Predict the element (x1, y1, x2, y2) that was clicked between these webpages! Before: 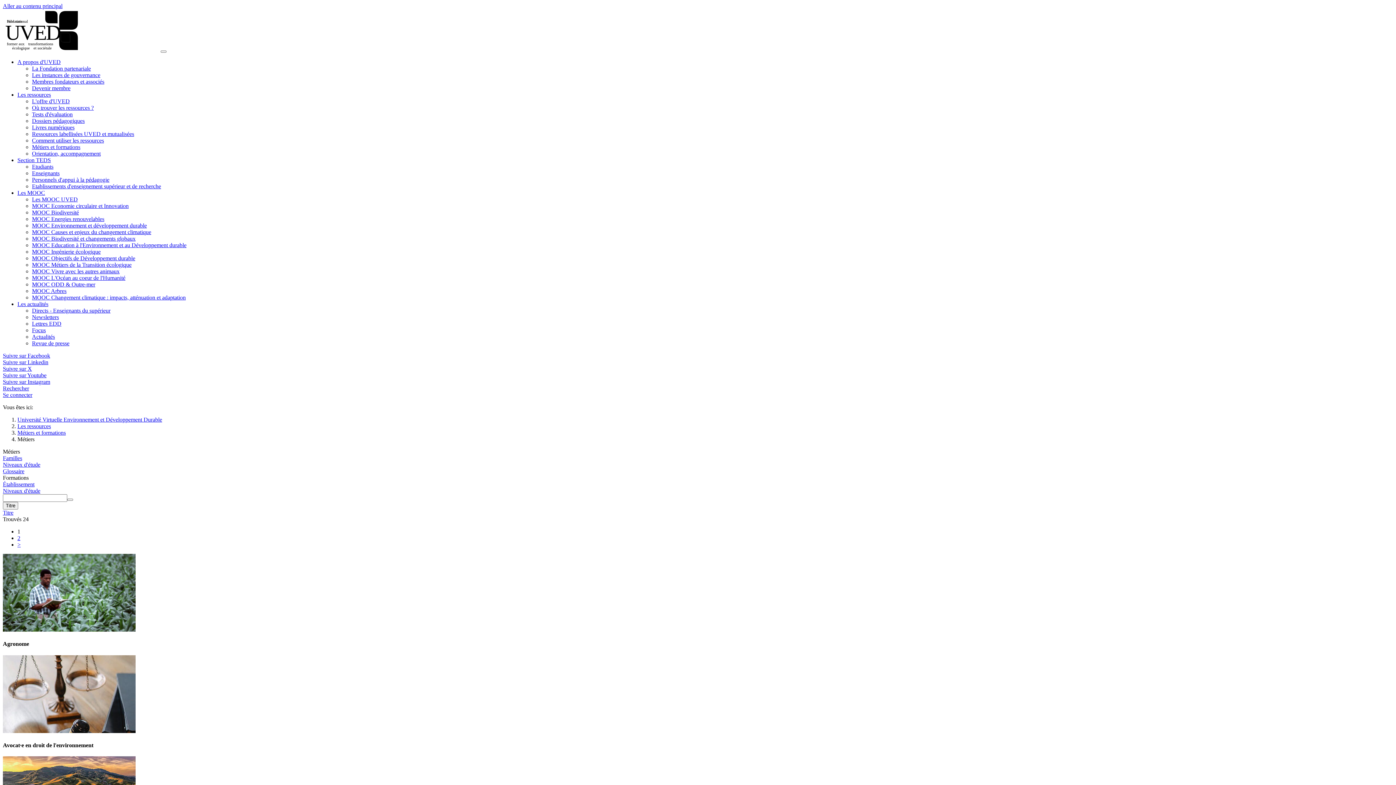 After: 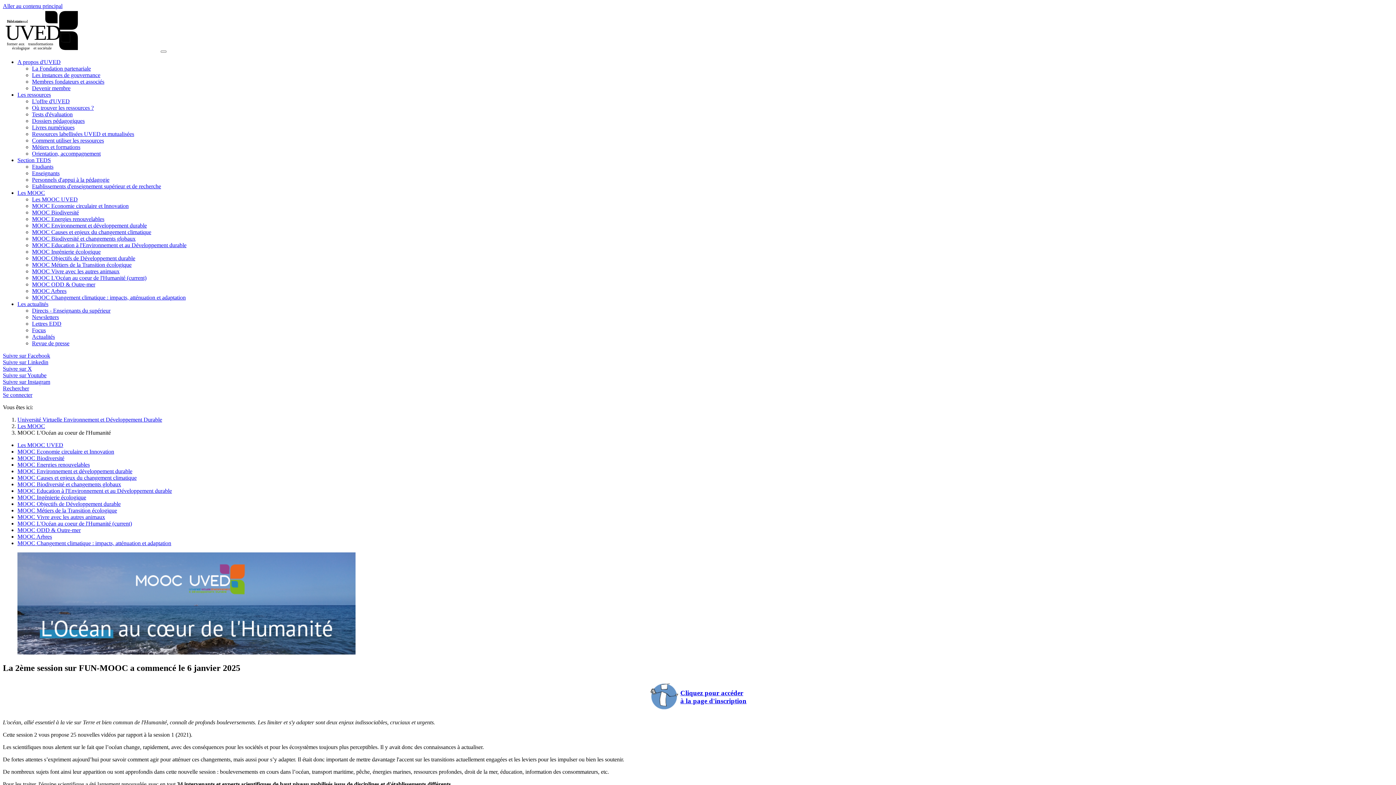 Action: bbox: (32, 274, 125, 281) label: MOOC L'Océan au coeur de l'Humanité